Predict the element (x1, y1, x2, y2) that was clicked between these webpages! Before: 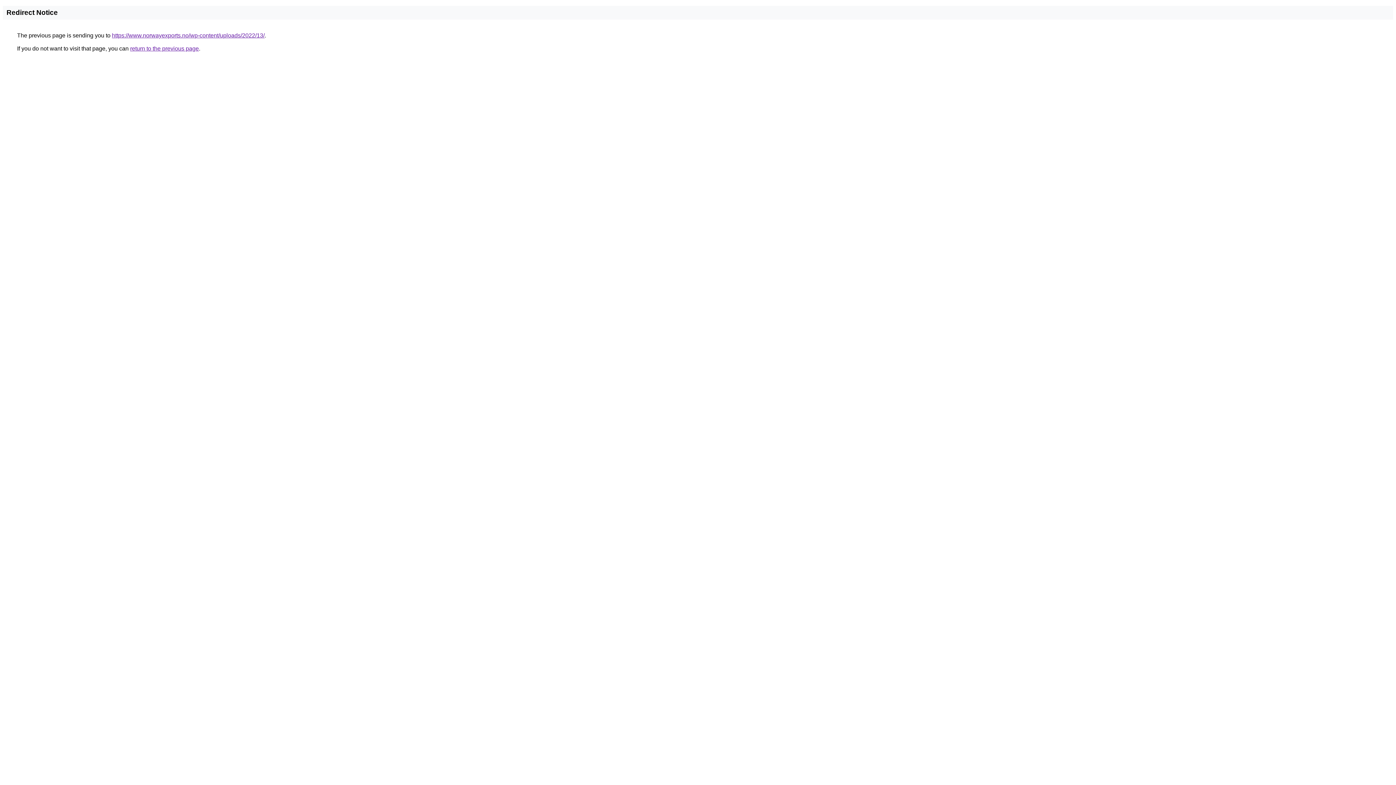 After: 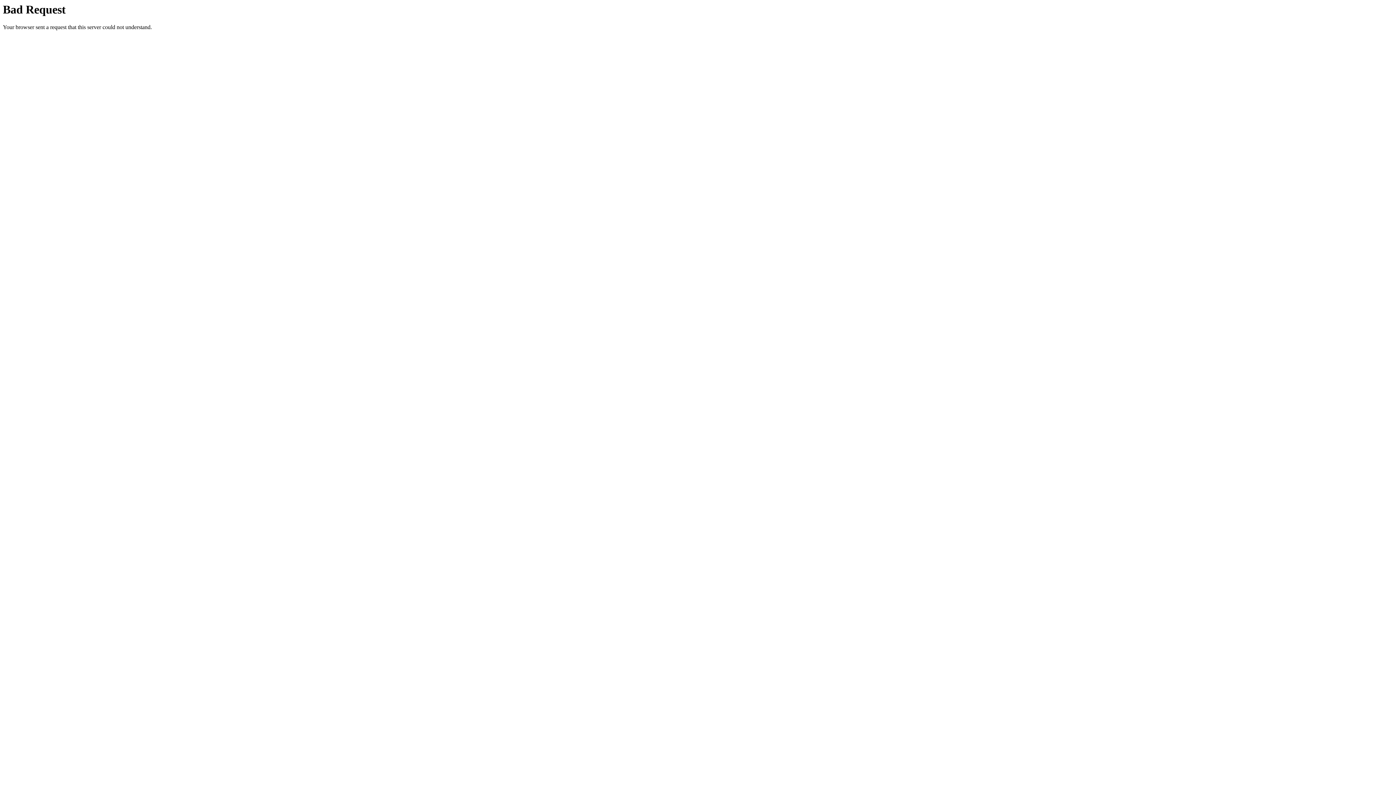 Action: label: https://www.norwayexports.no/wp-content/uploads/2022/13/ bbox: (112, 32, 264, 38)